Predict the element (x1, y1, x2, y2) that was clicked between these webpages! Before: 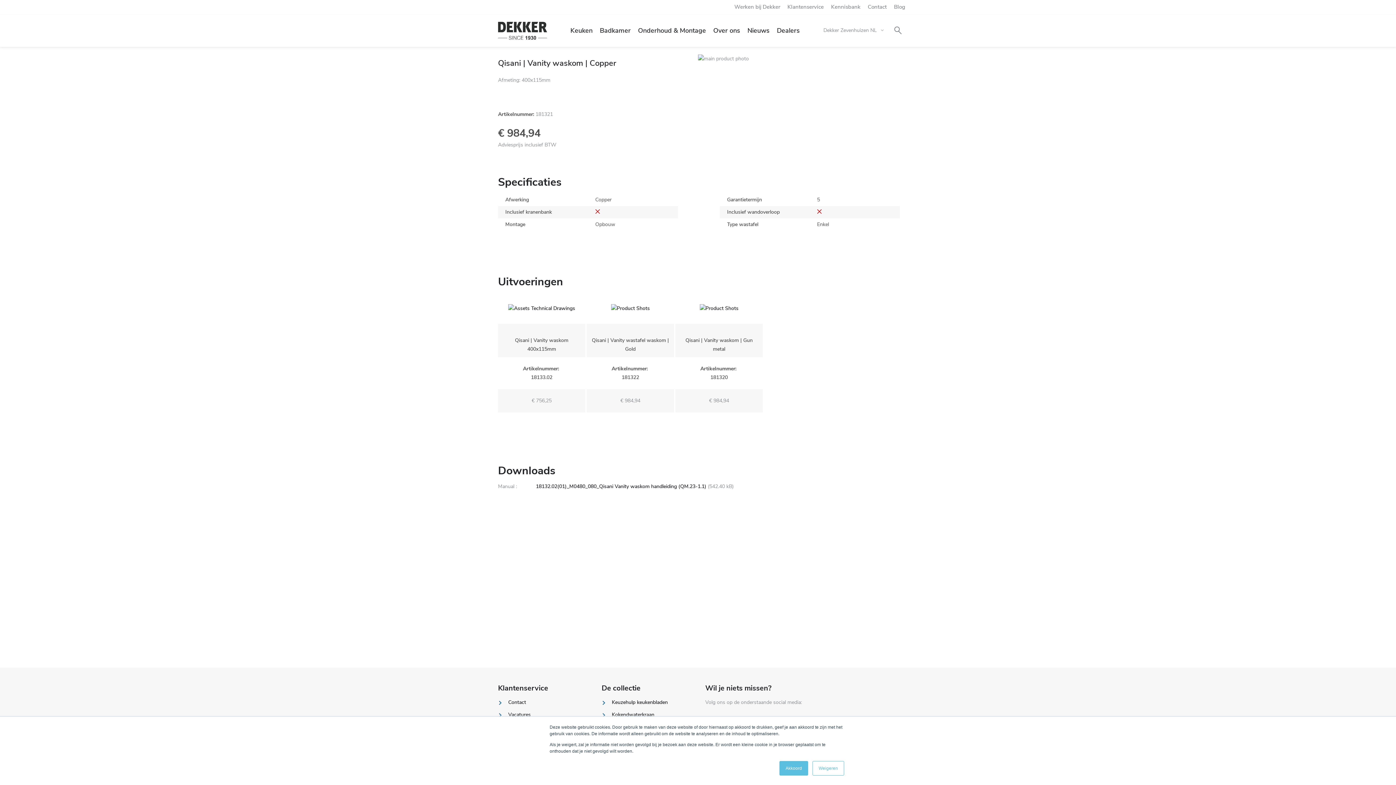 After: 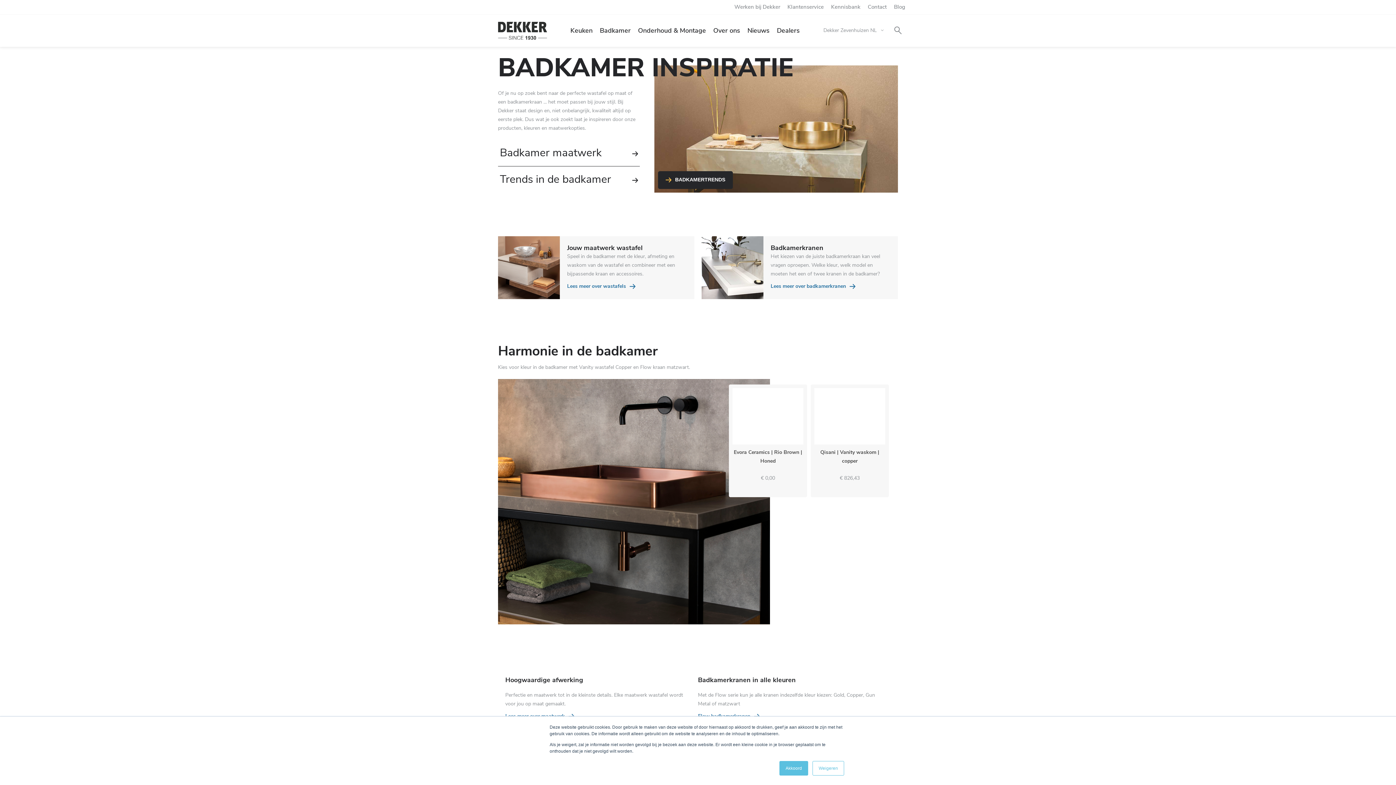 Action: label: Badkamer bbox: (596, 19, 634, 41)